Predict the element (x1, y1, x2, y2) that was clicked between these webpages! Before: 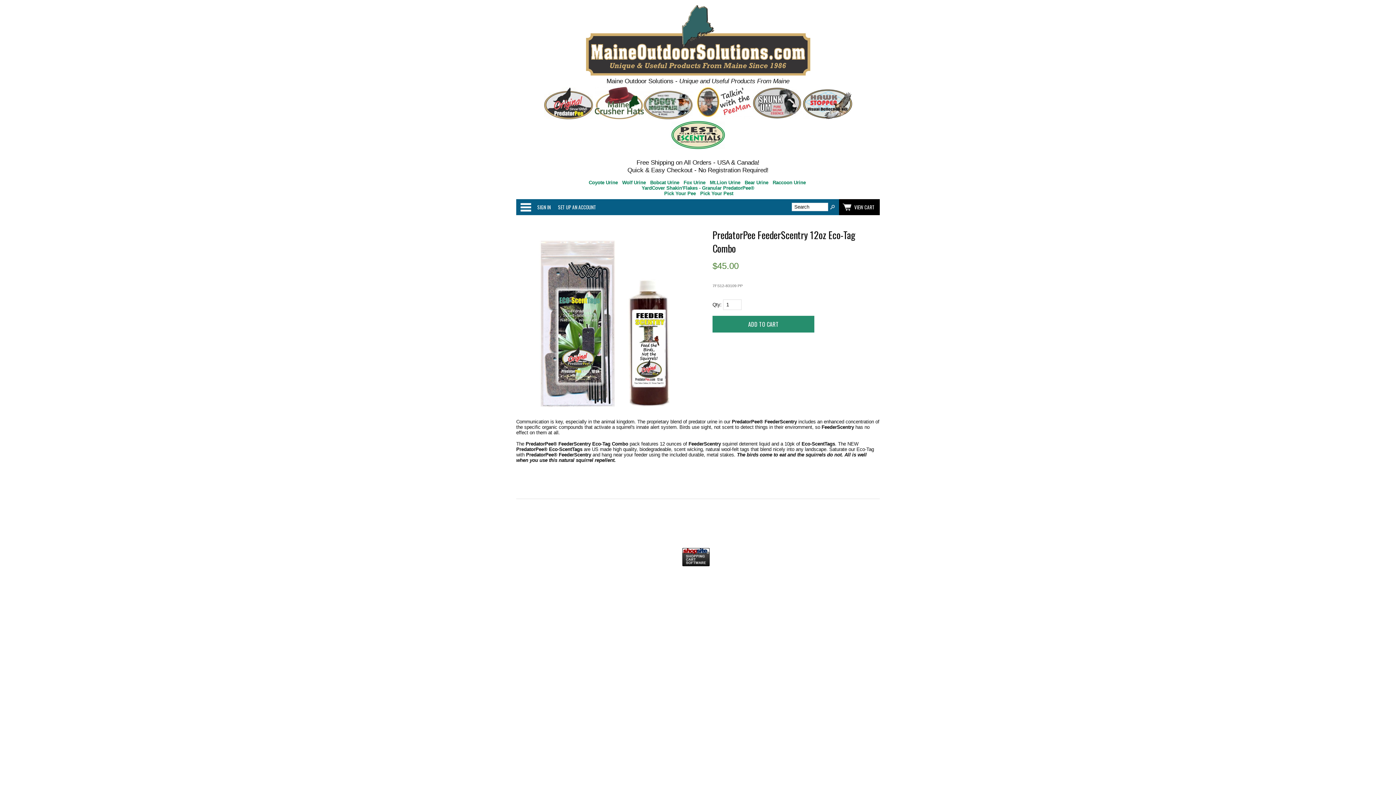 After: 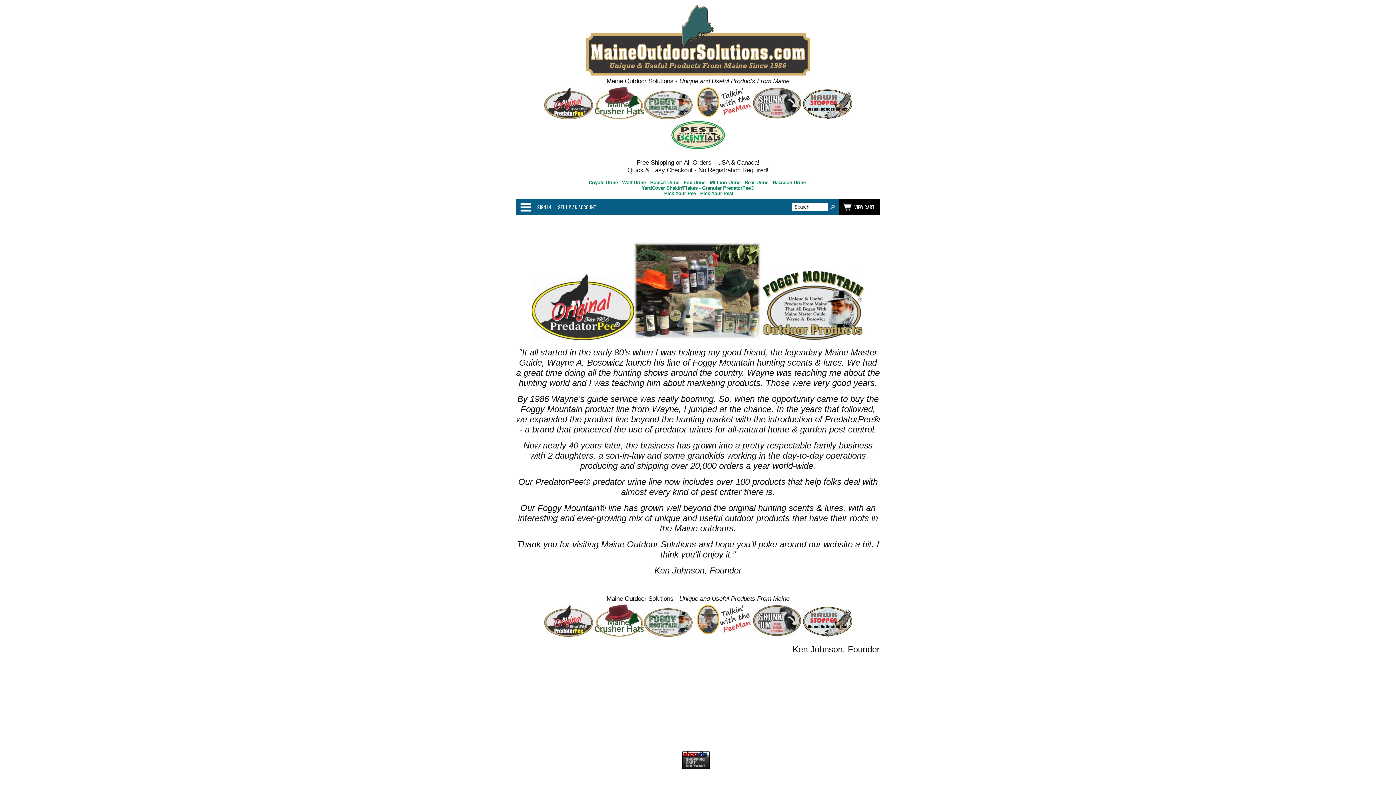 Action: bbox: (586, 69, 810, 77)